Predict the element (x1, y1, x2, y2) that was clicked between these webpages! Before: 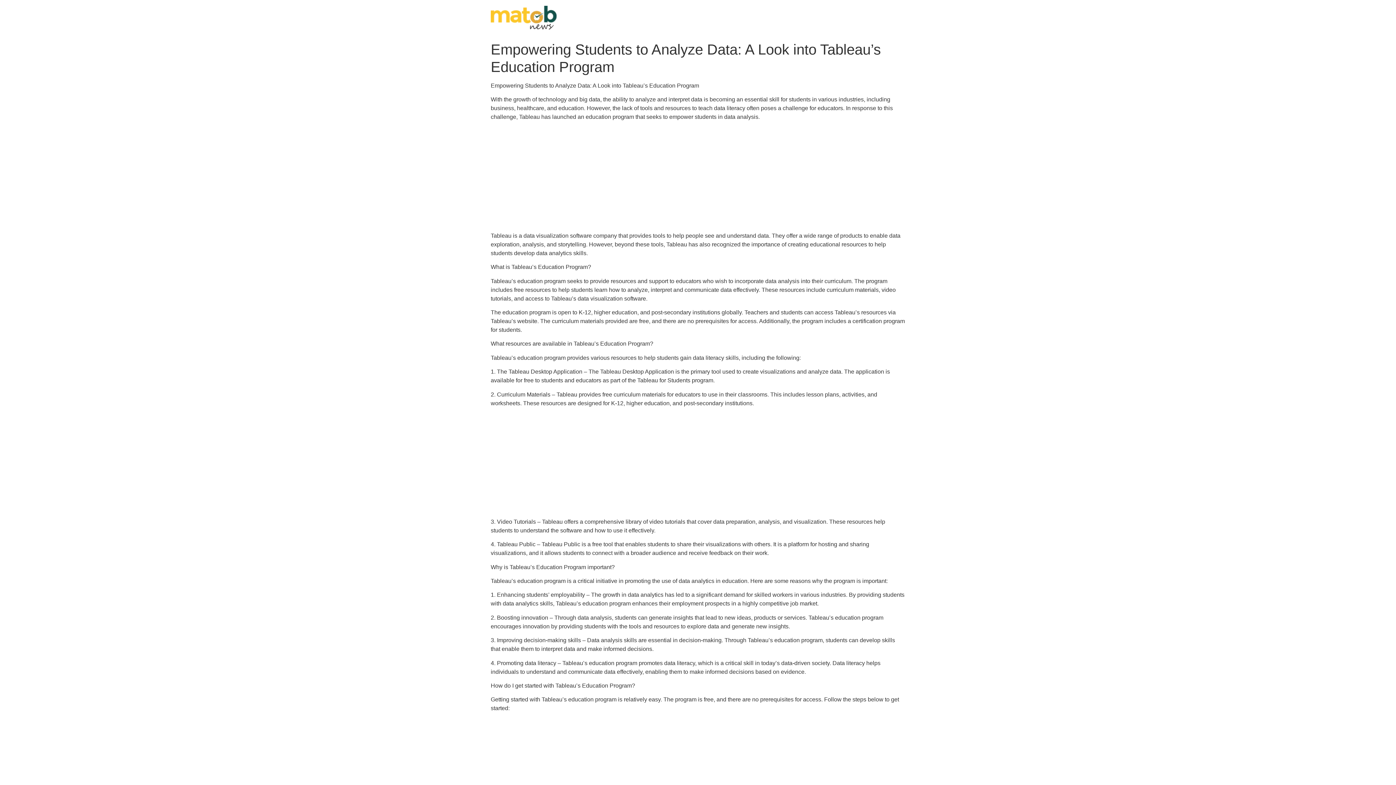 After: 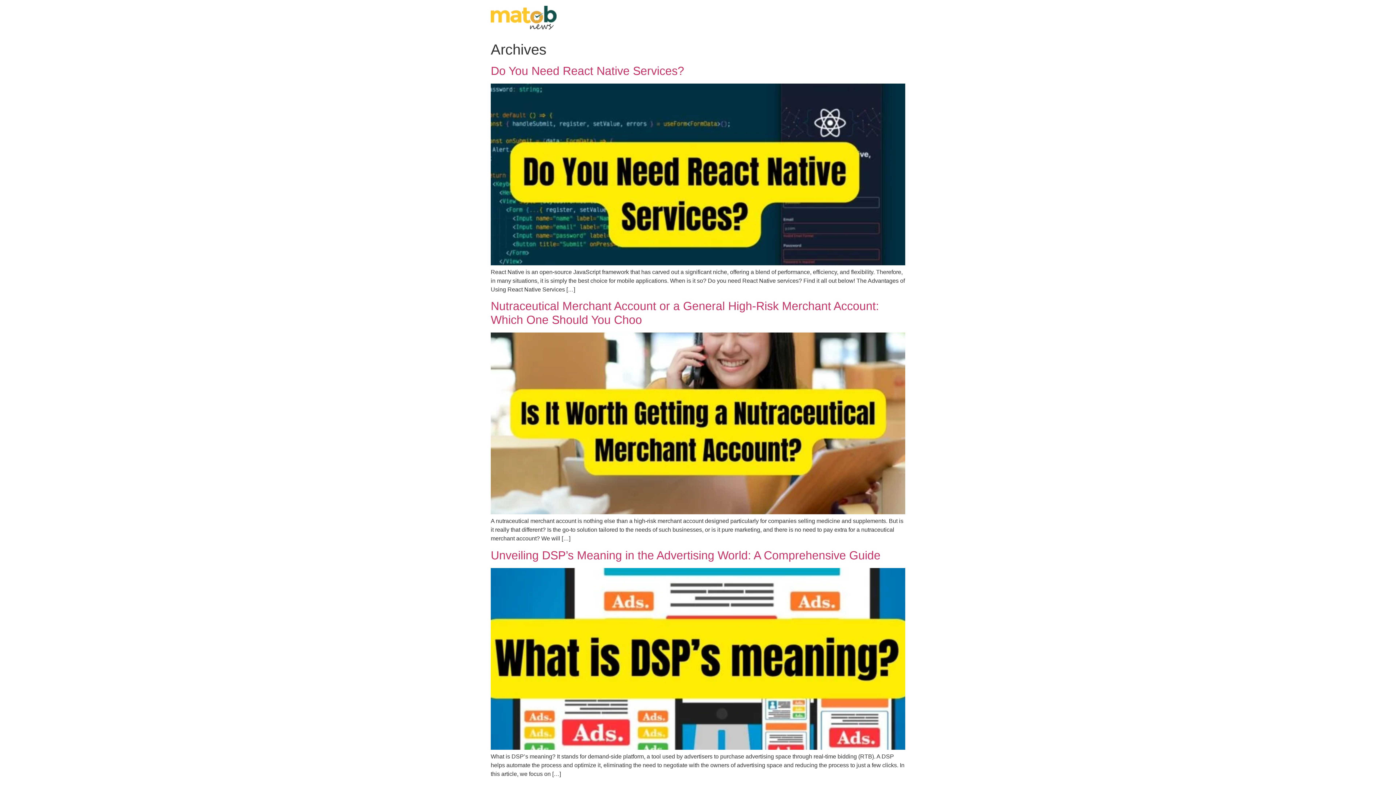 Action: bbox: (490, 5, 556, 32)